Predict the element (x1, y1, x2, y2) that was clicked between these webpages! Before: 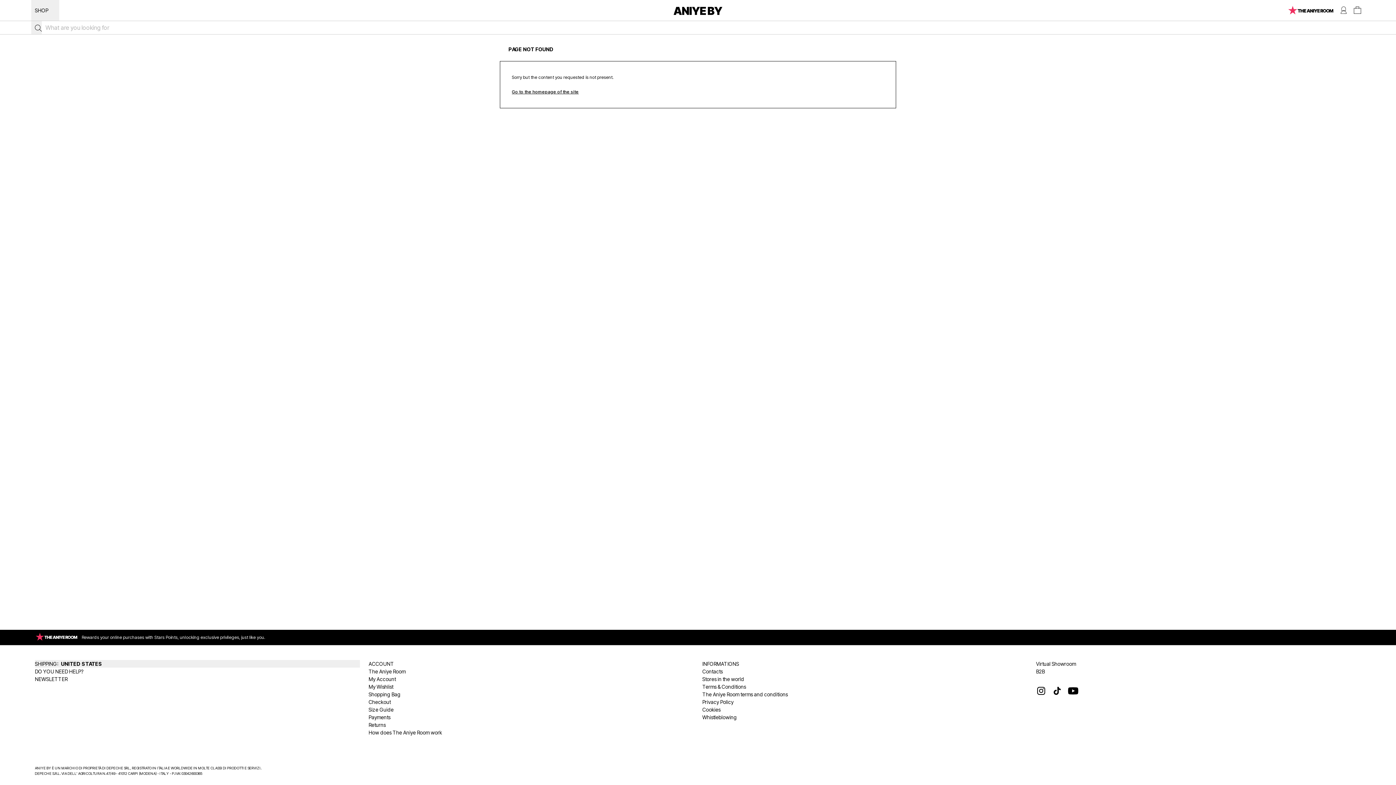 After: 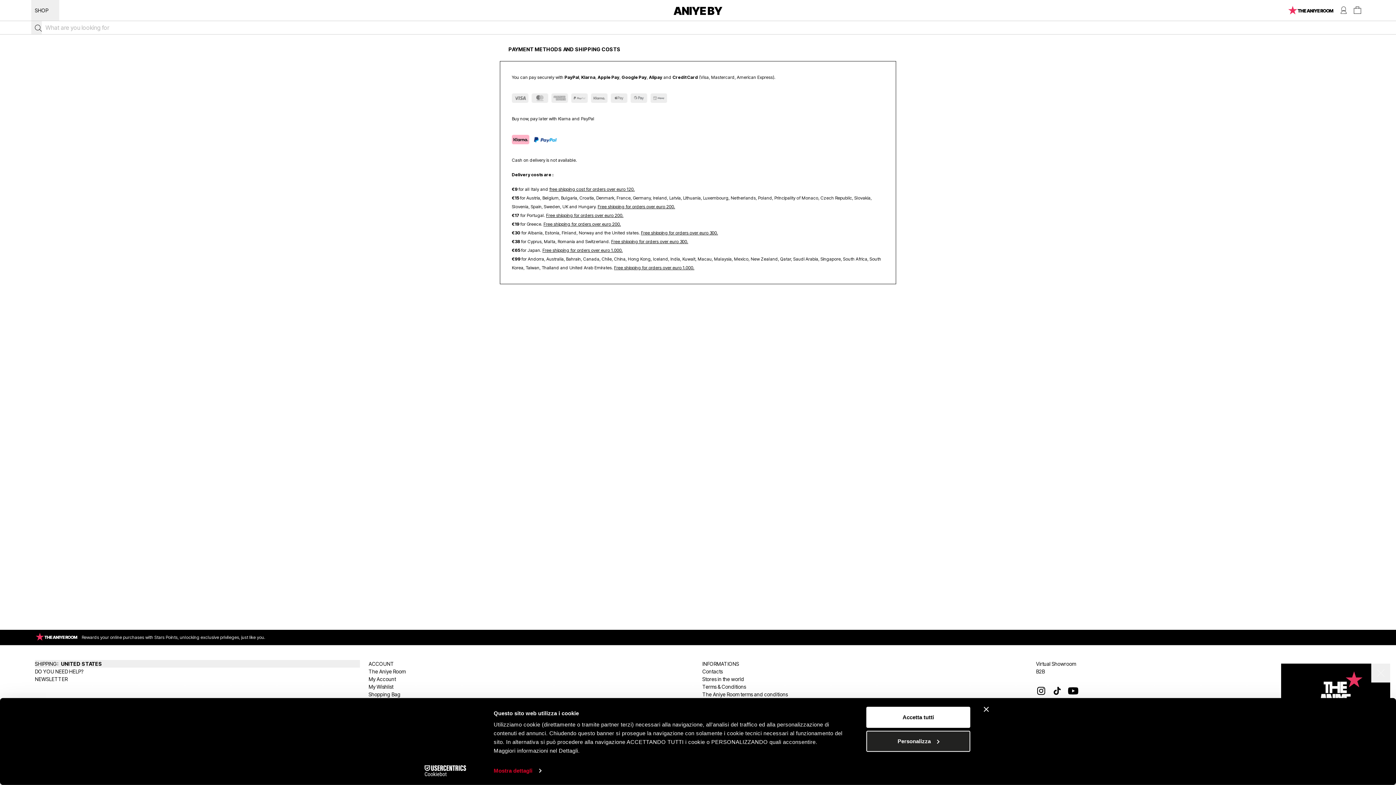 Action: bbox: (368, 713, 693, 721) label: Payments